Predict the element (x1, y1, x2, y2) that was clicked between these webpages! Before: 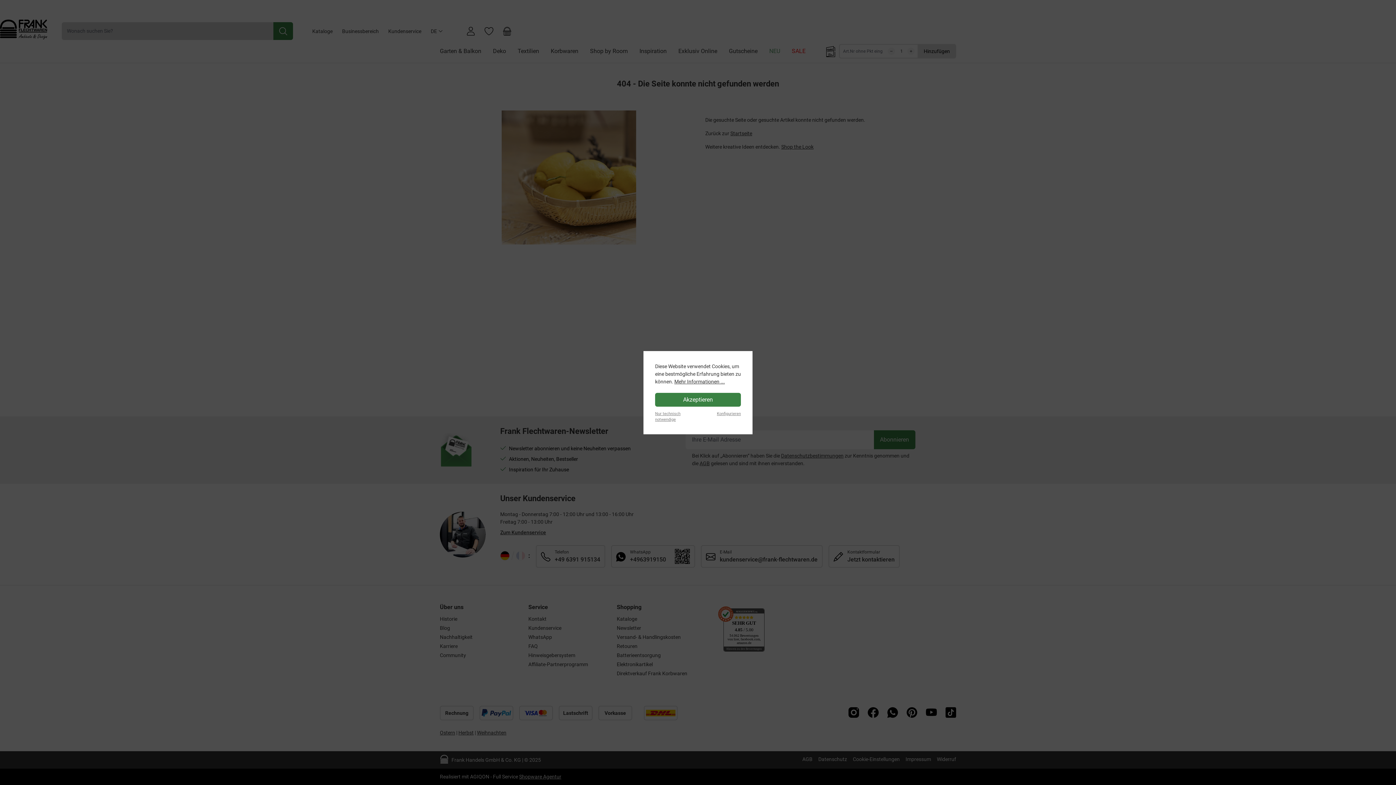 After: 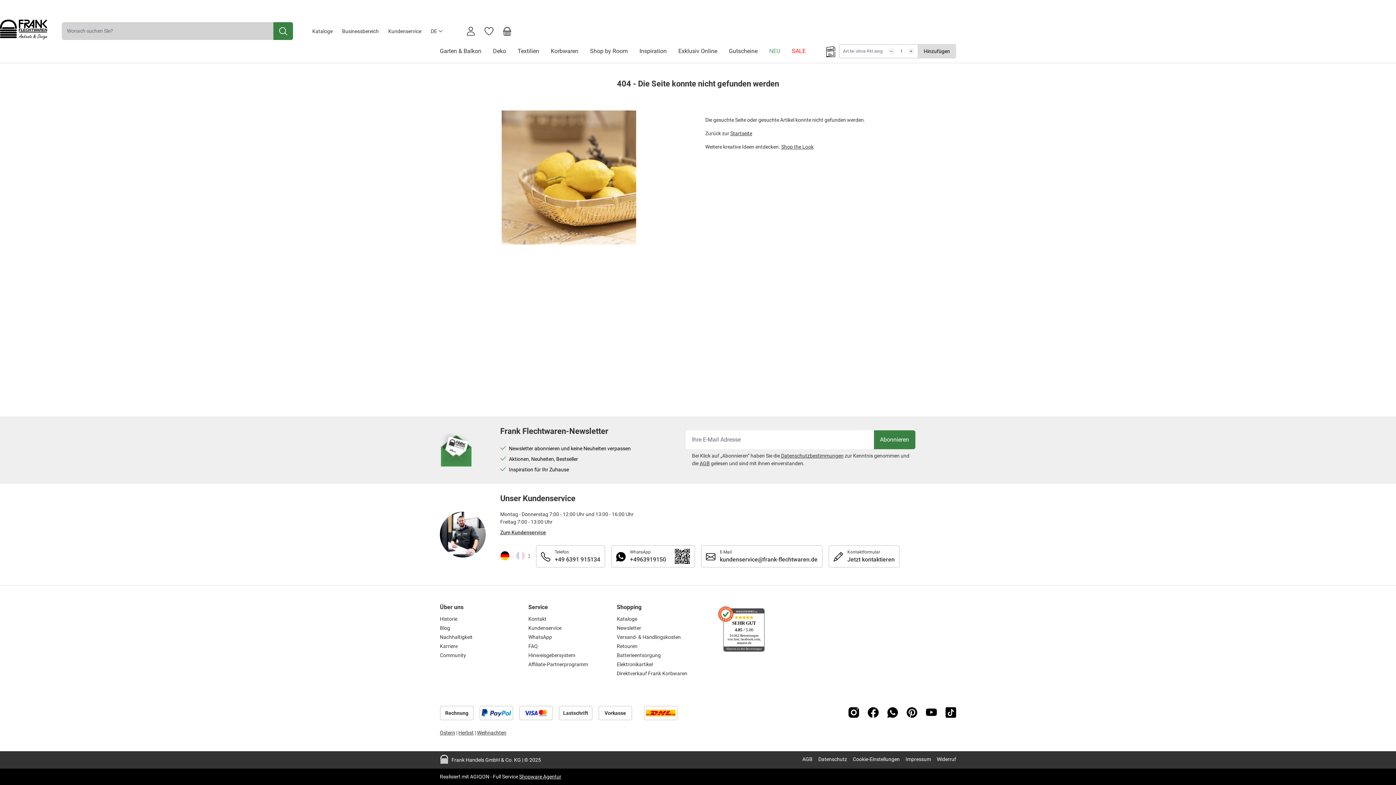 Action: label: Akzeptieren bbox: (655, 392, 741, 406)